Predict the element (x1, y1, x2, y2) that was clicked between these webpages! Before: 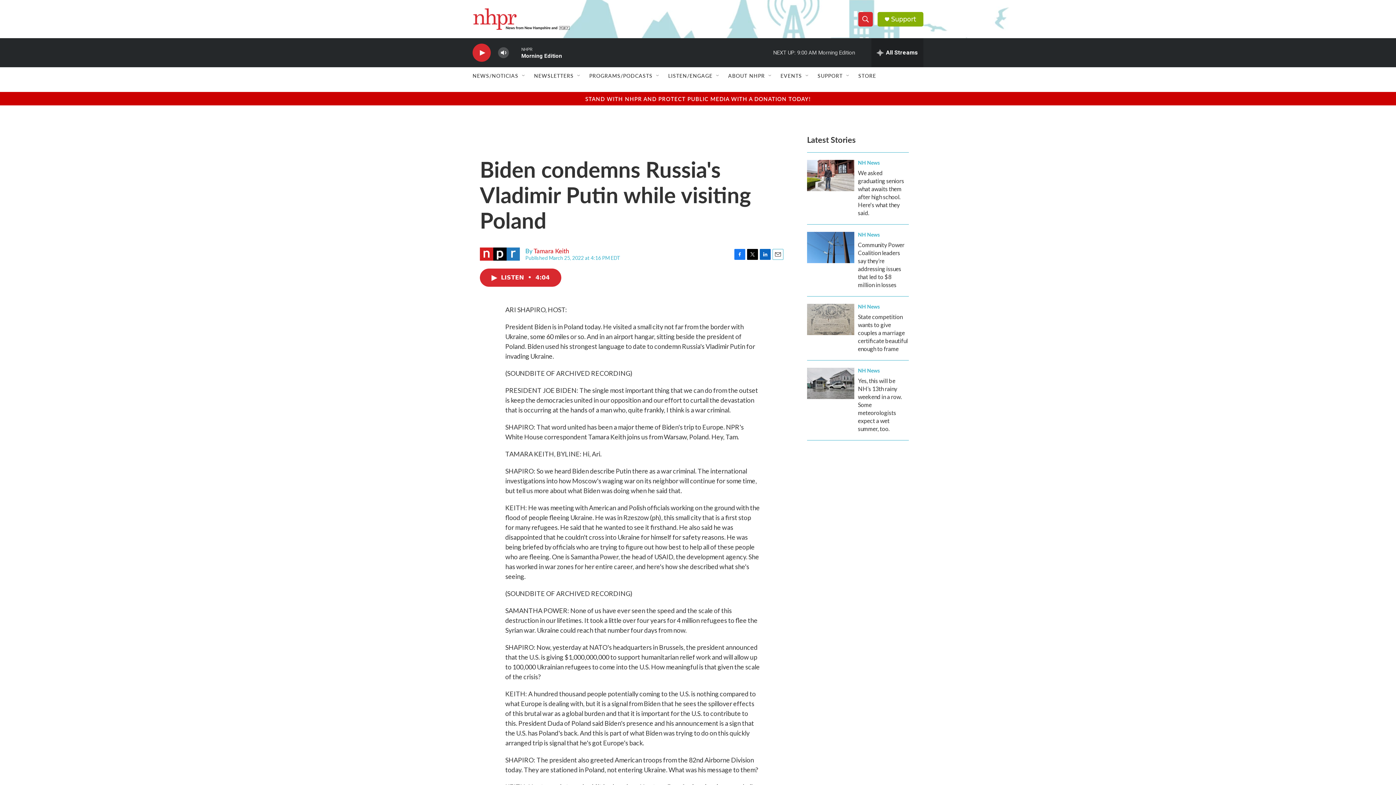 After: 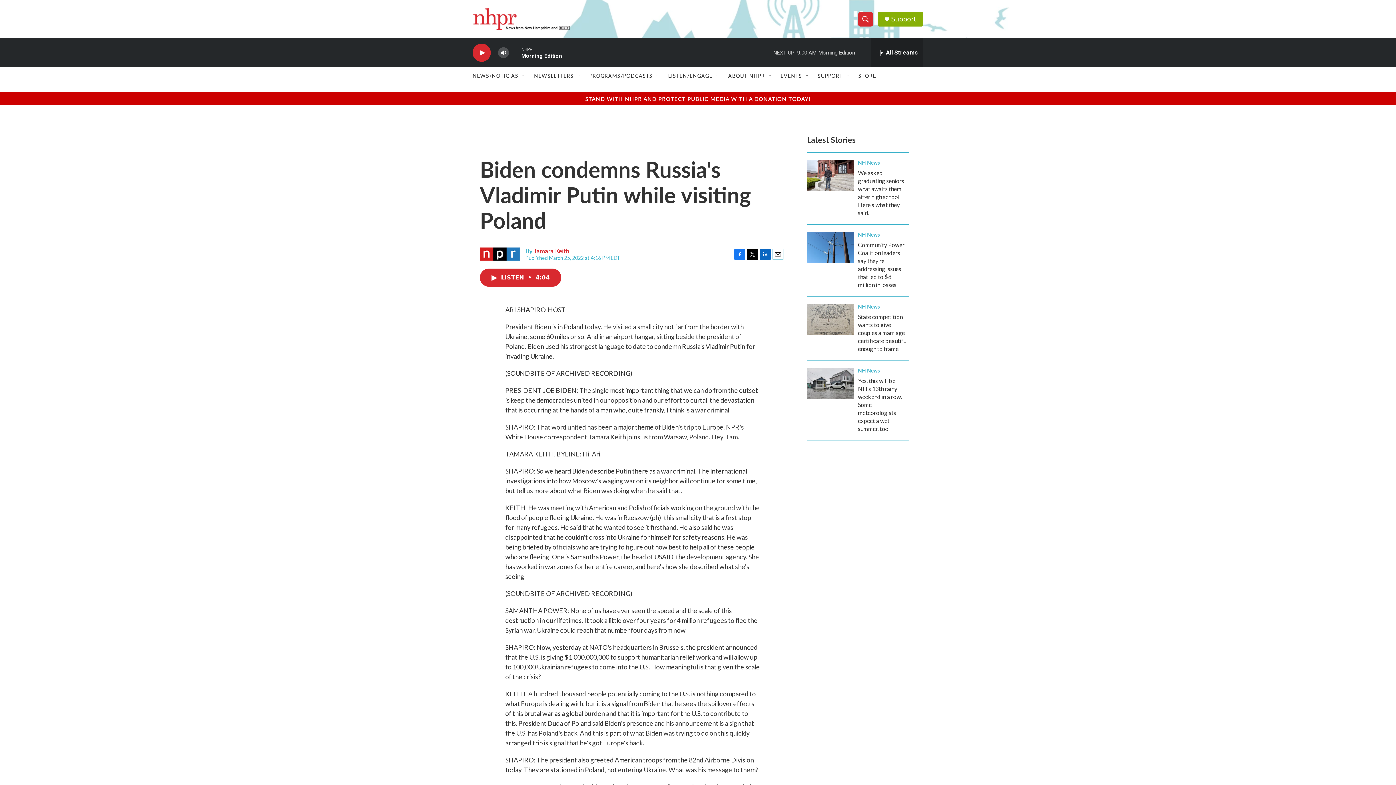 Action: label: LinkedIn bbox: (760, 248, 770, 259)